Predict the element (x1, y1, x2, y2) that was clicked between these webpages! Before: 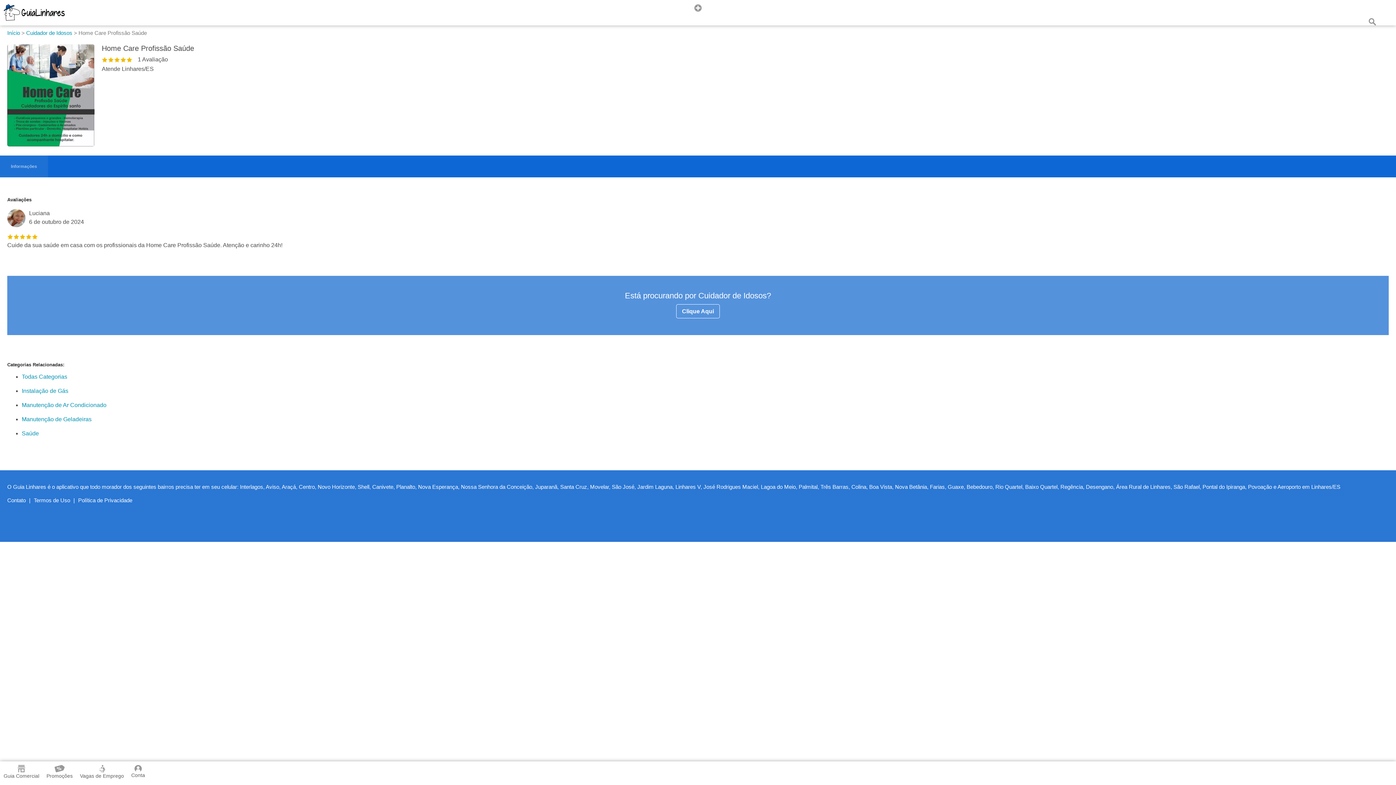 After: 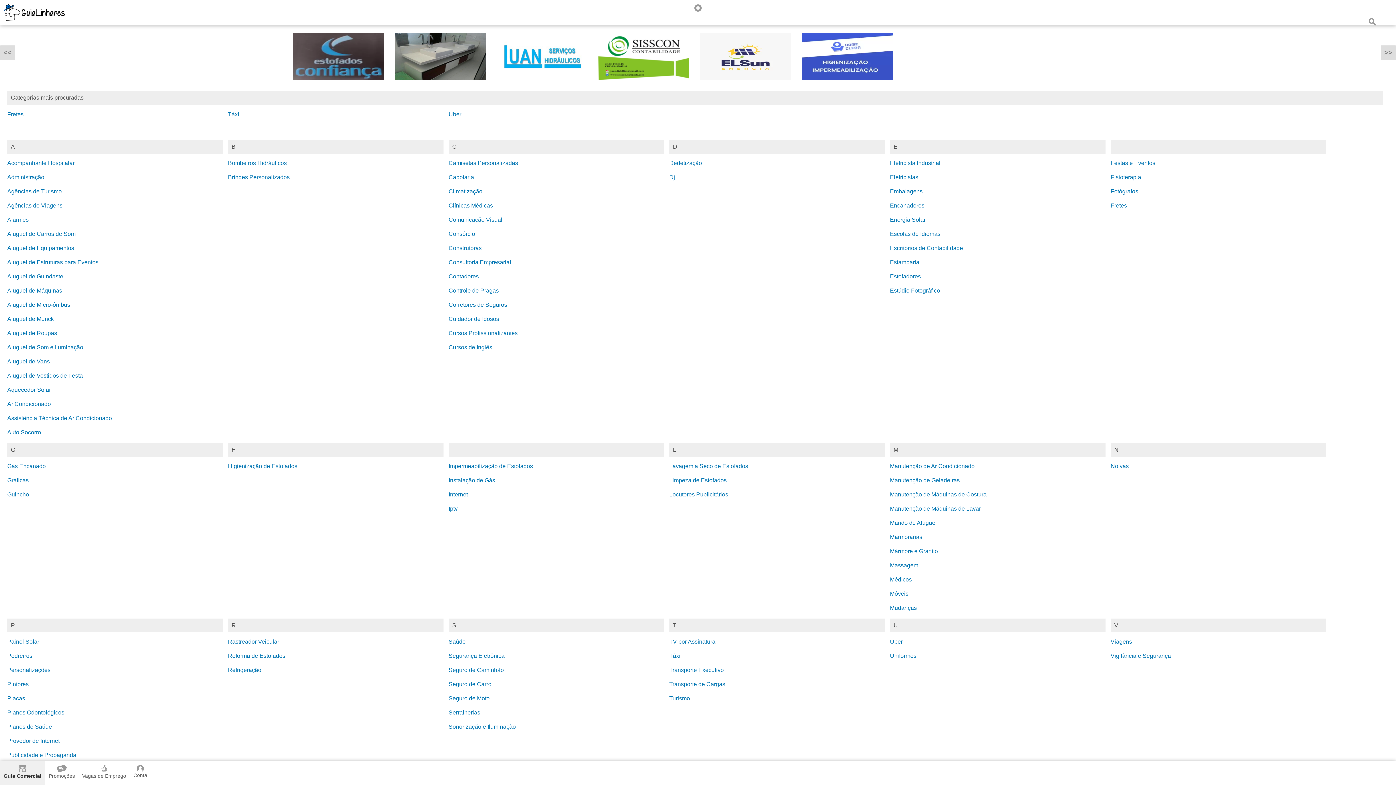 Action: bbox: (3, 15, 64, 21)